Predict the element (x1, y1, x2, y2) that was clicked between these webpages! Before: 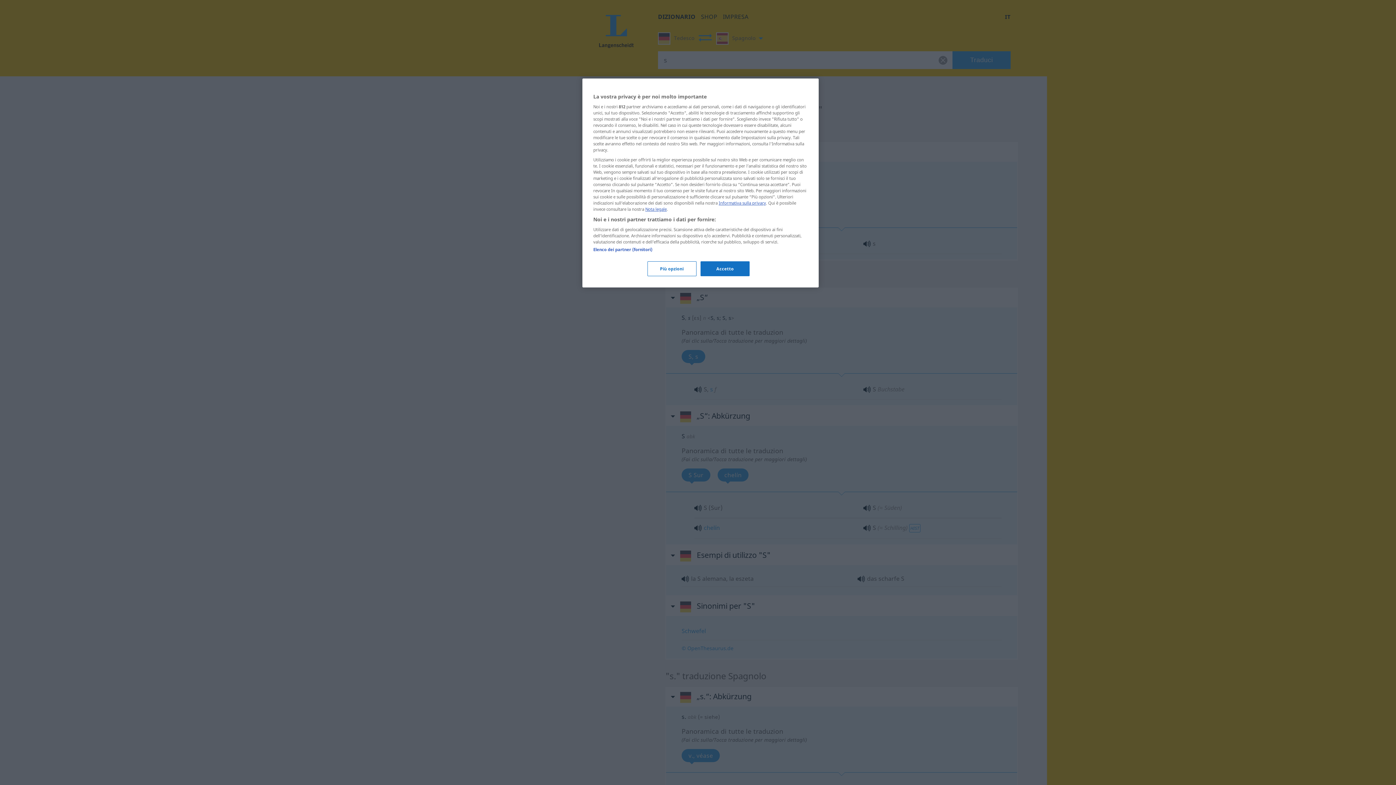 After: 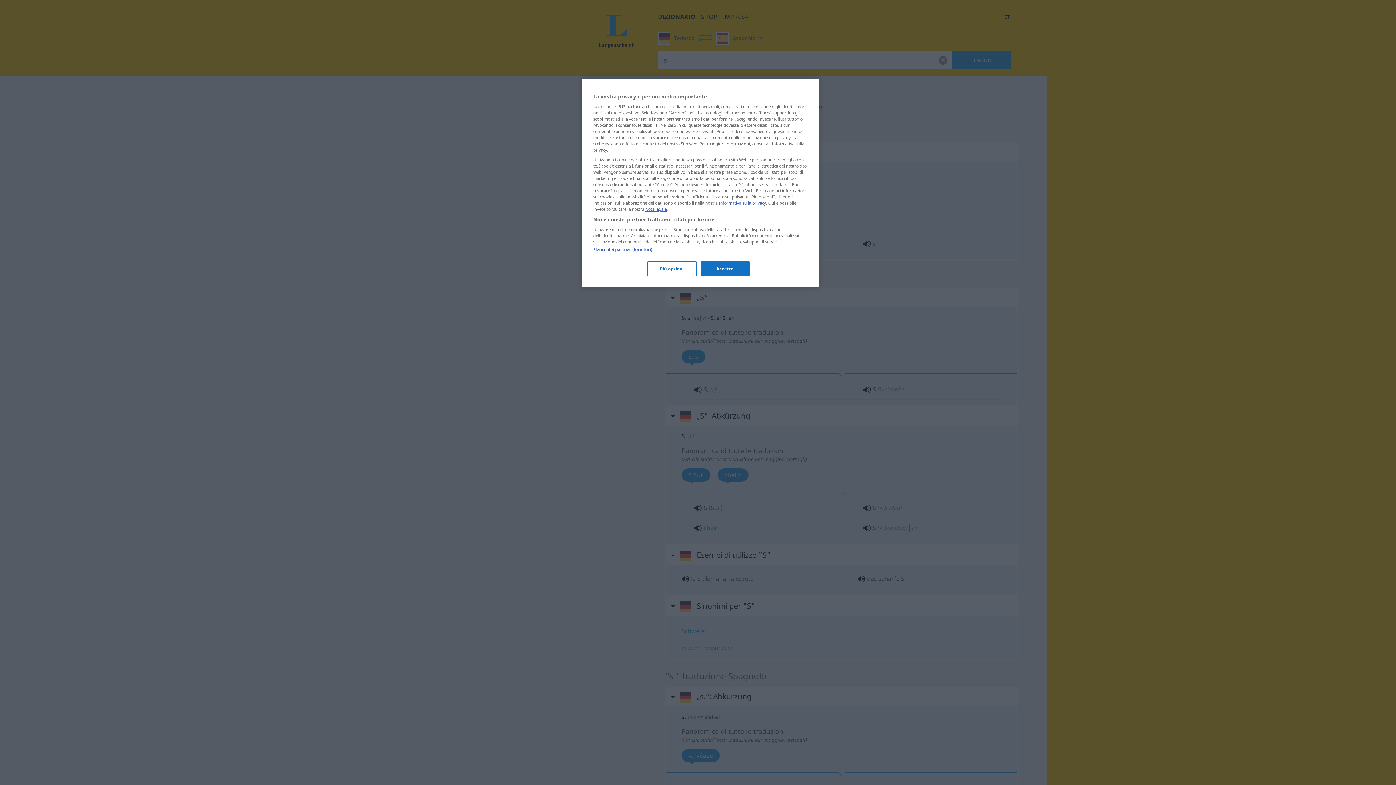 Action: bbox: (645, 206, 666, 212) label: Nota legale